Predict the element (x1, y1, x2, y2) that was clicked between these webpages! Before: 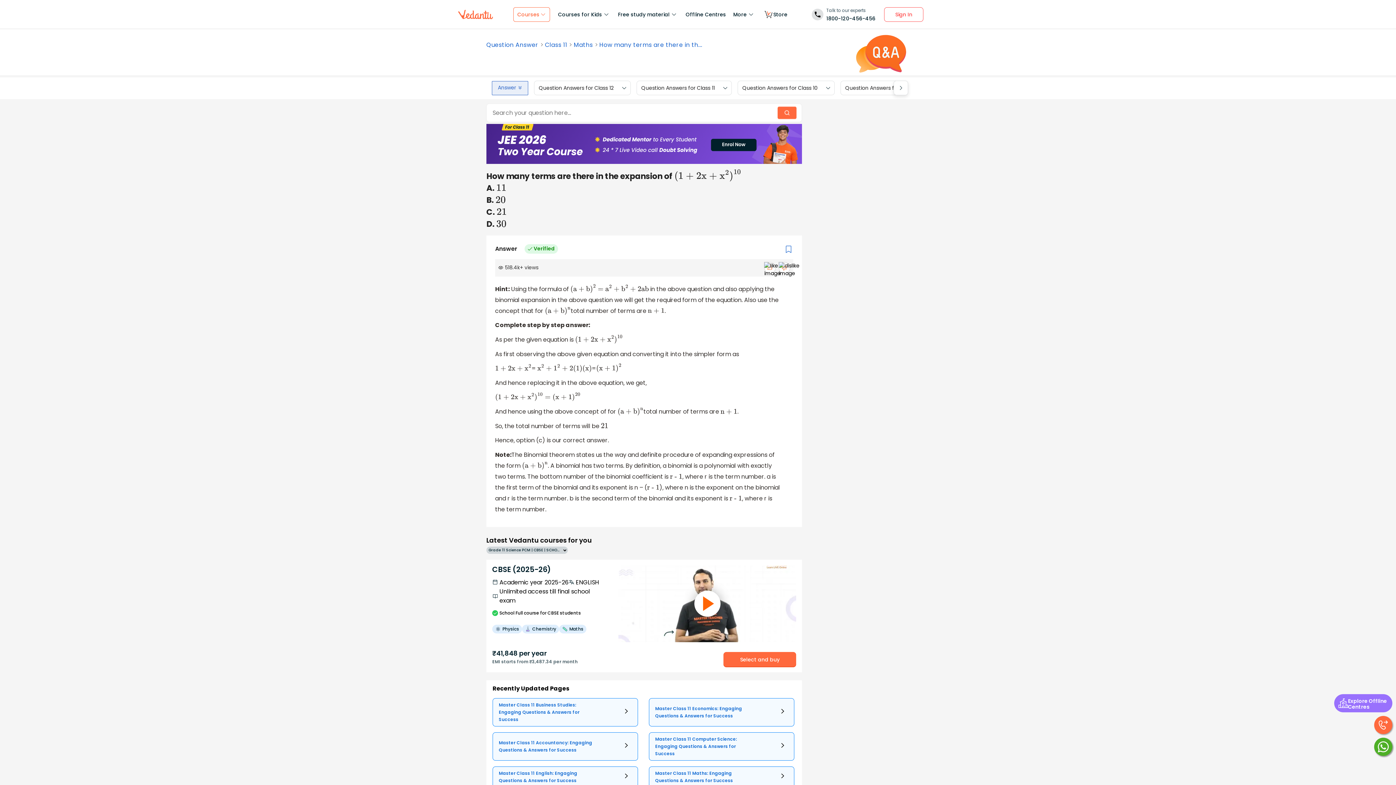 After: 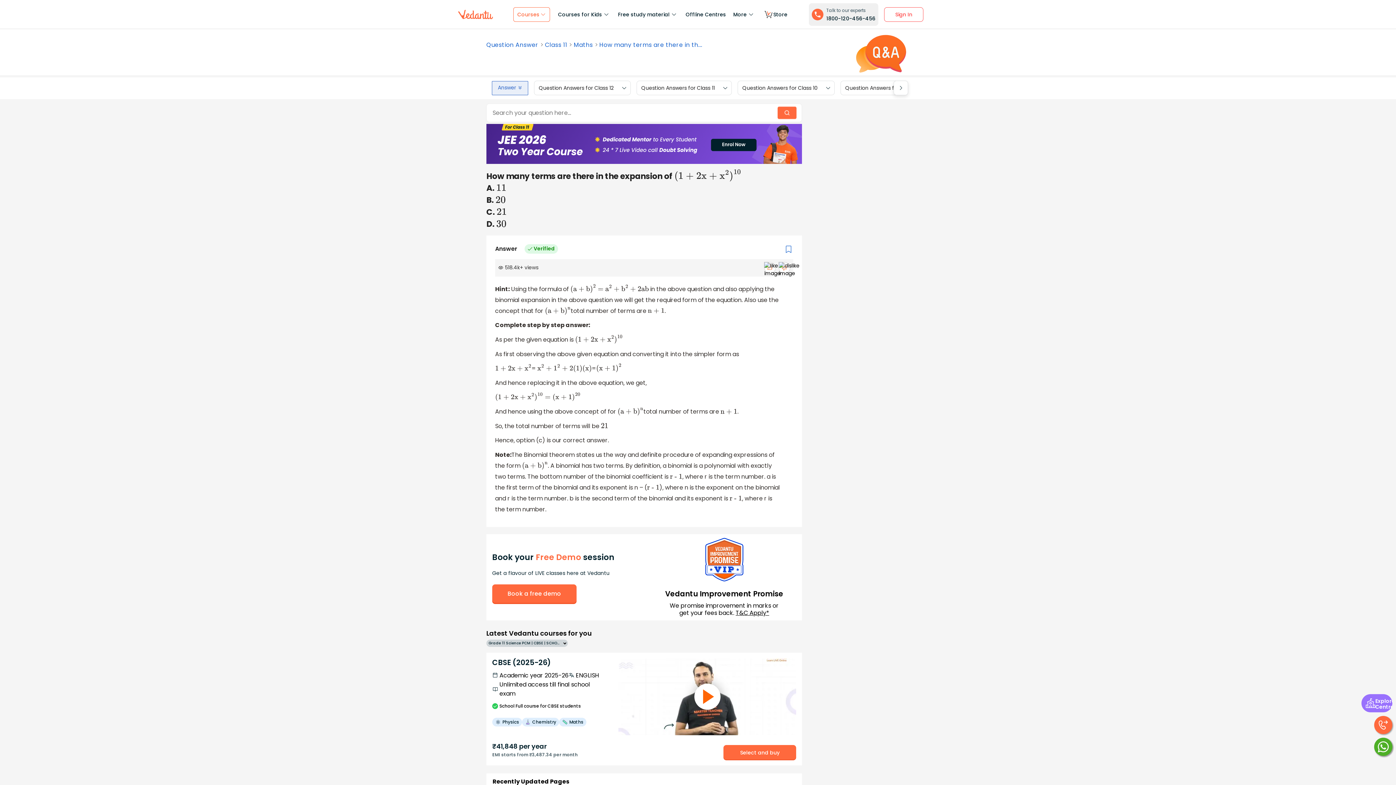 Action: label: Talk to our experts

1800-120-456-456 bbox: (809, 3, 878, 25)